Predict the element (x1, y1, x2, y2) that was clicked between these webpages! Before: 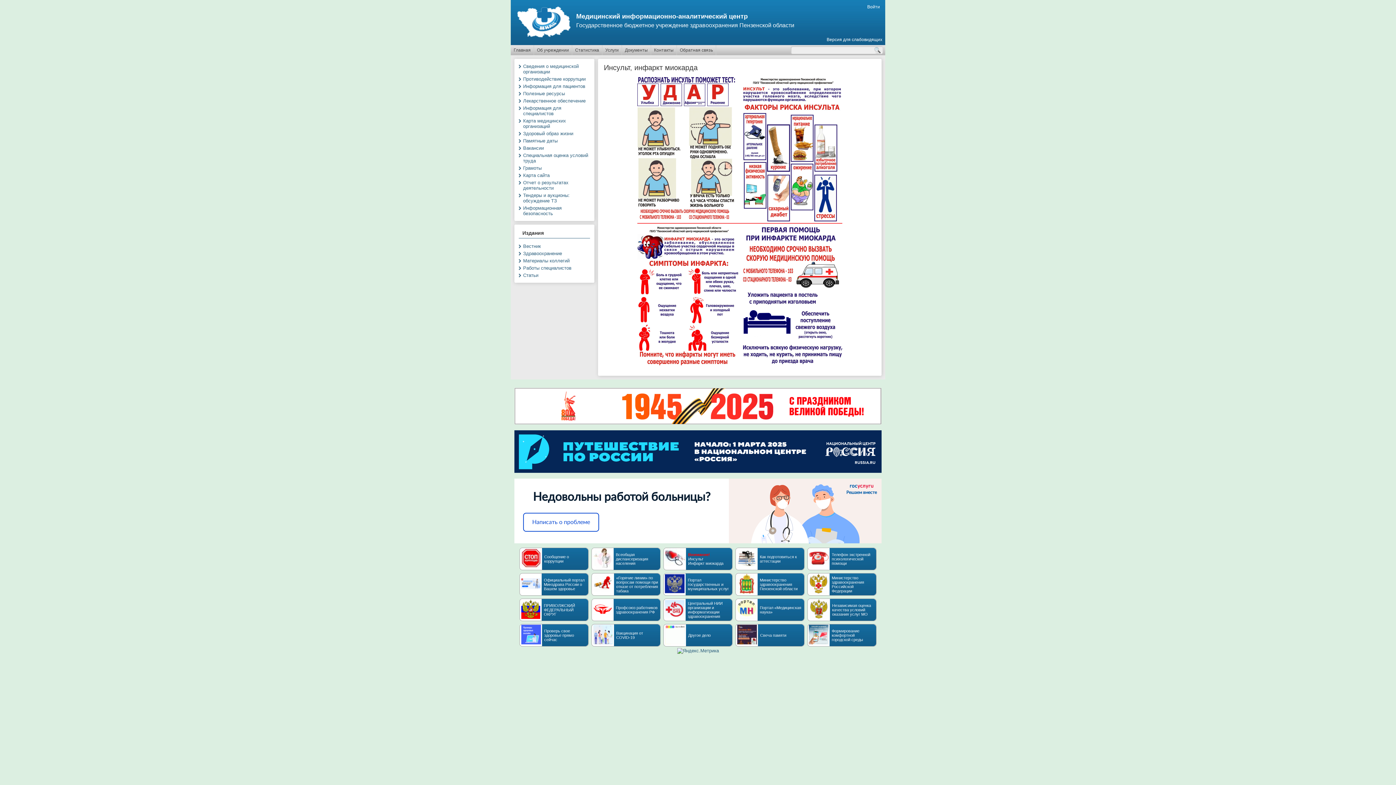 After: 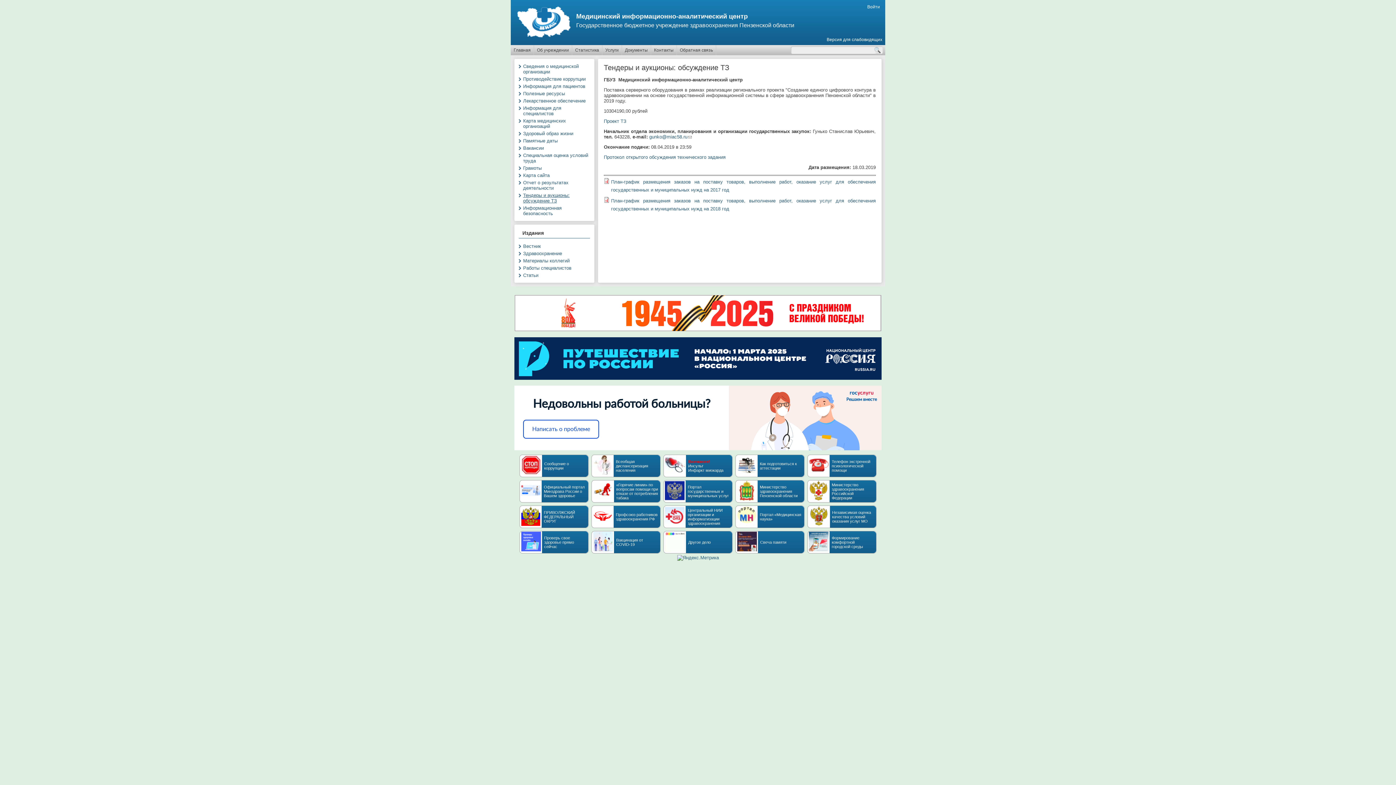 Action: bbox: (523, 192, 569, 203) label: Тендеры и аукционы: обсуждение ТЗ